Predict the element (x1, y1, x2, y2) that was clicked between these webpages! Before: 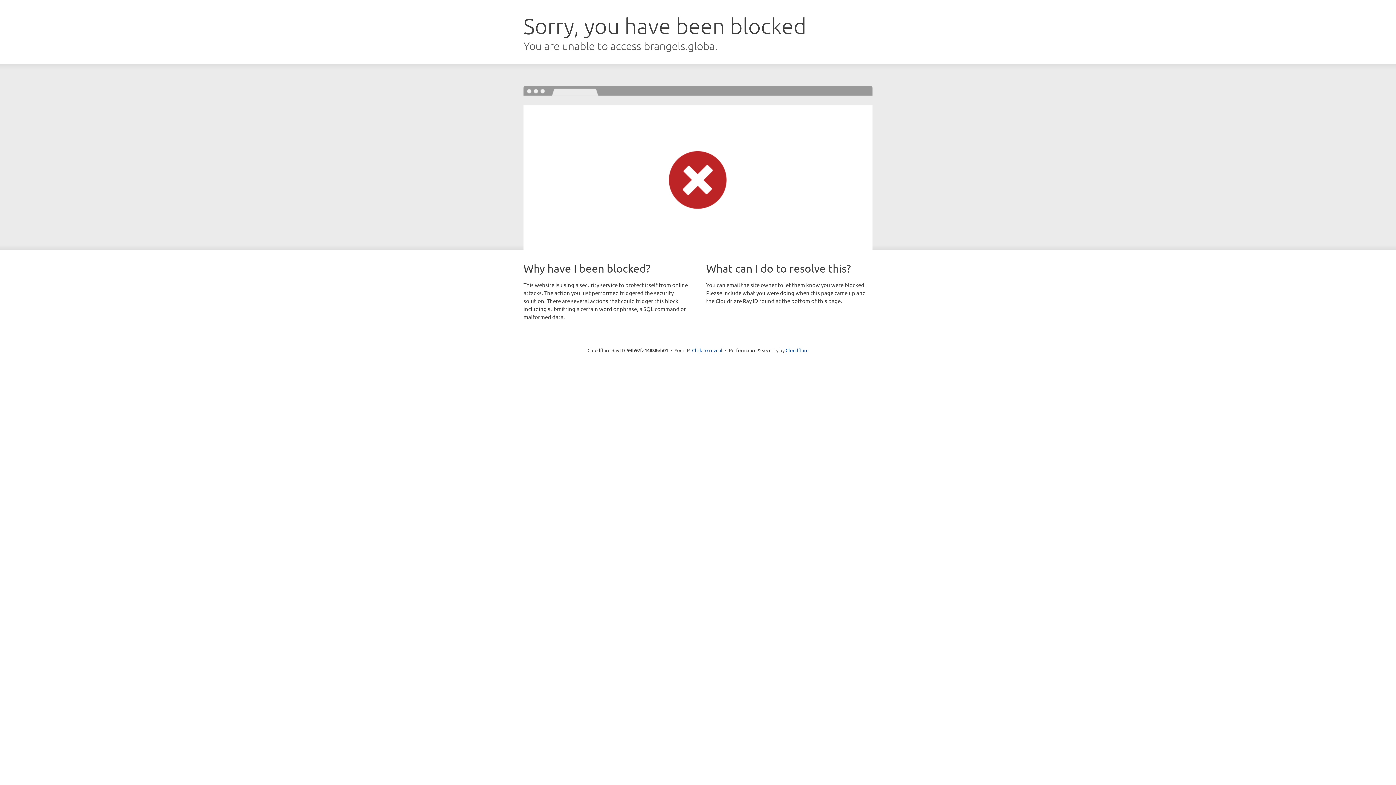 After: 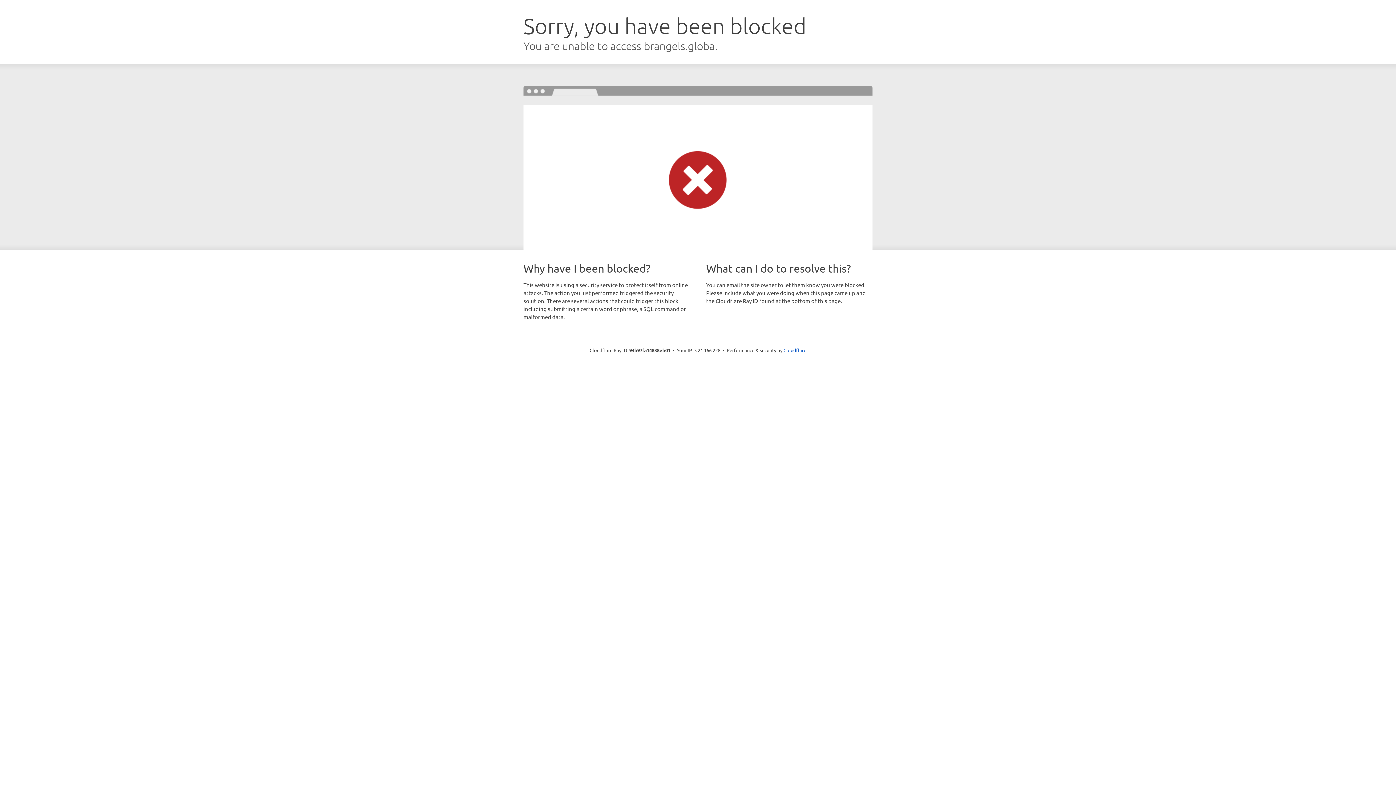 Action: label: Click to reveal bbox: (692, 346, 722, 353)